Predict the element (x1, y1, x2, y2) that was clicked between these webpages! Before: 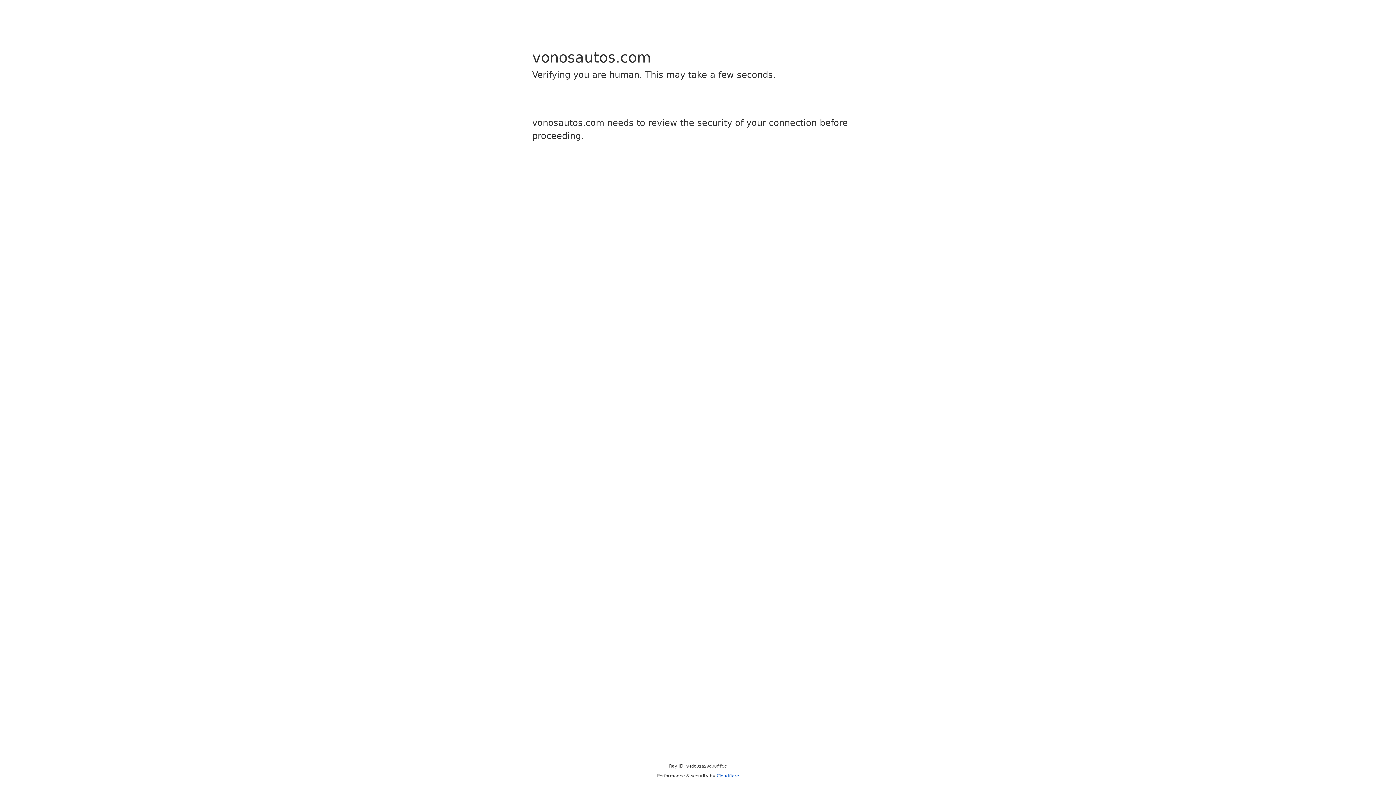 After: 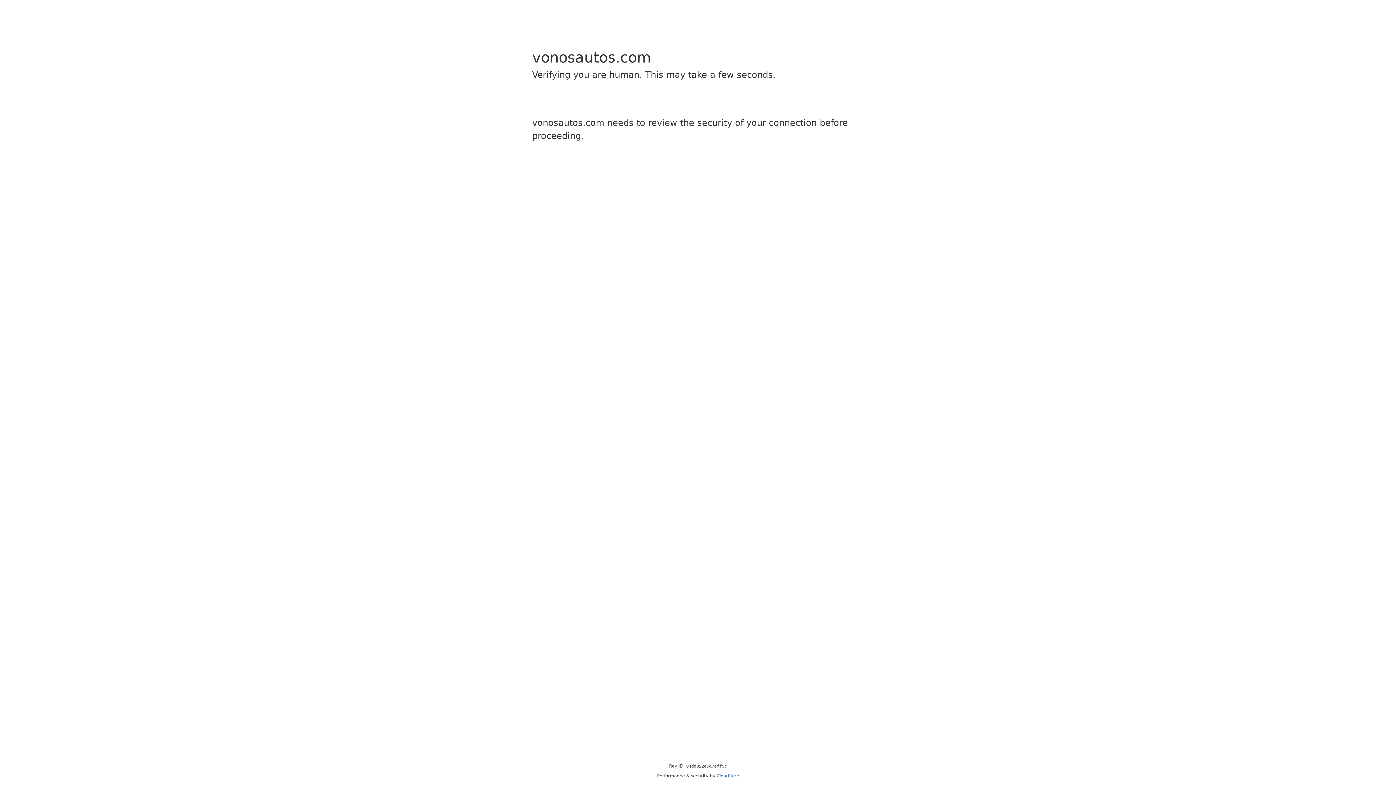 Action: label: Cloudflare bbox: (716, 773, 739, 778)